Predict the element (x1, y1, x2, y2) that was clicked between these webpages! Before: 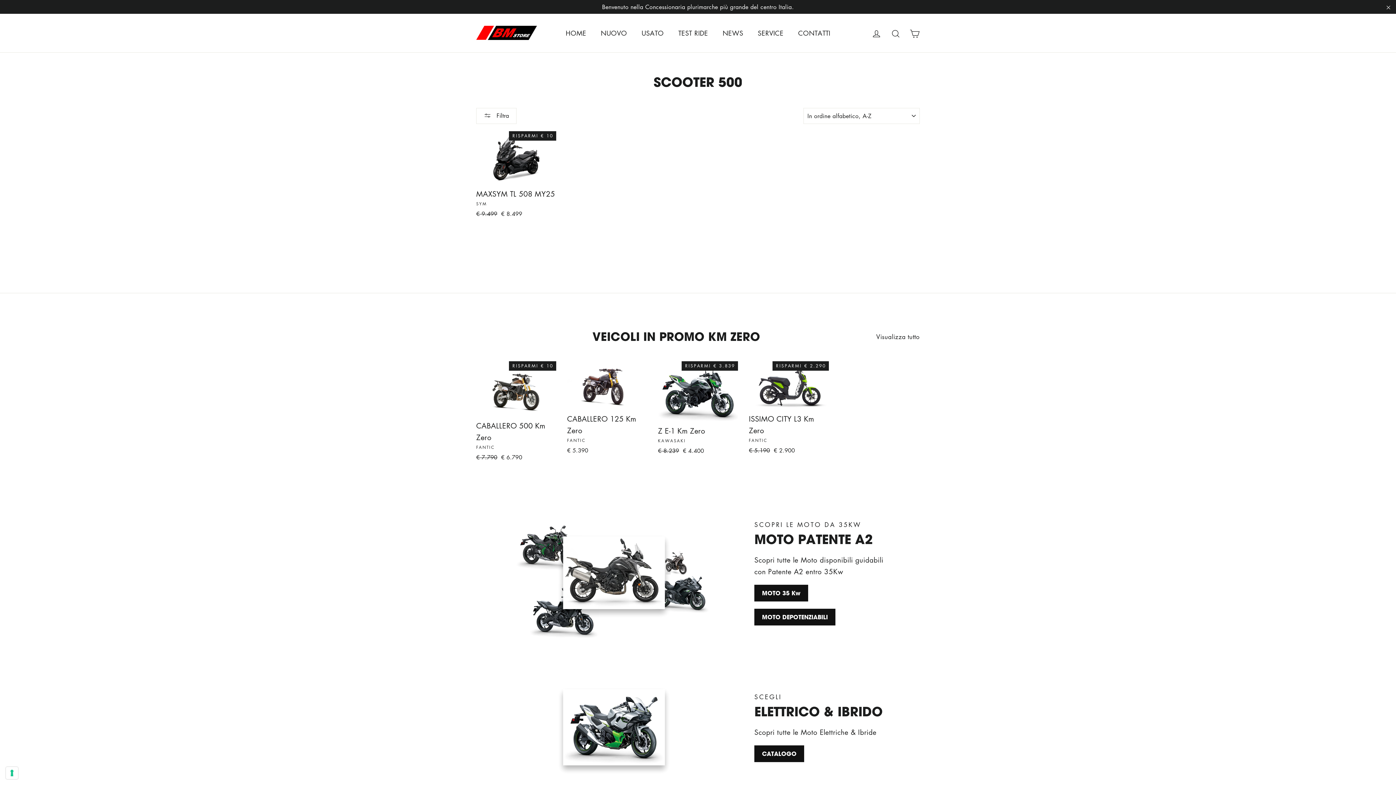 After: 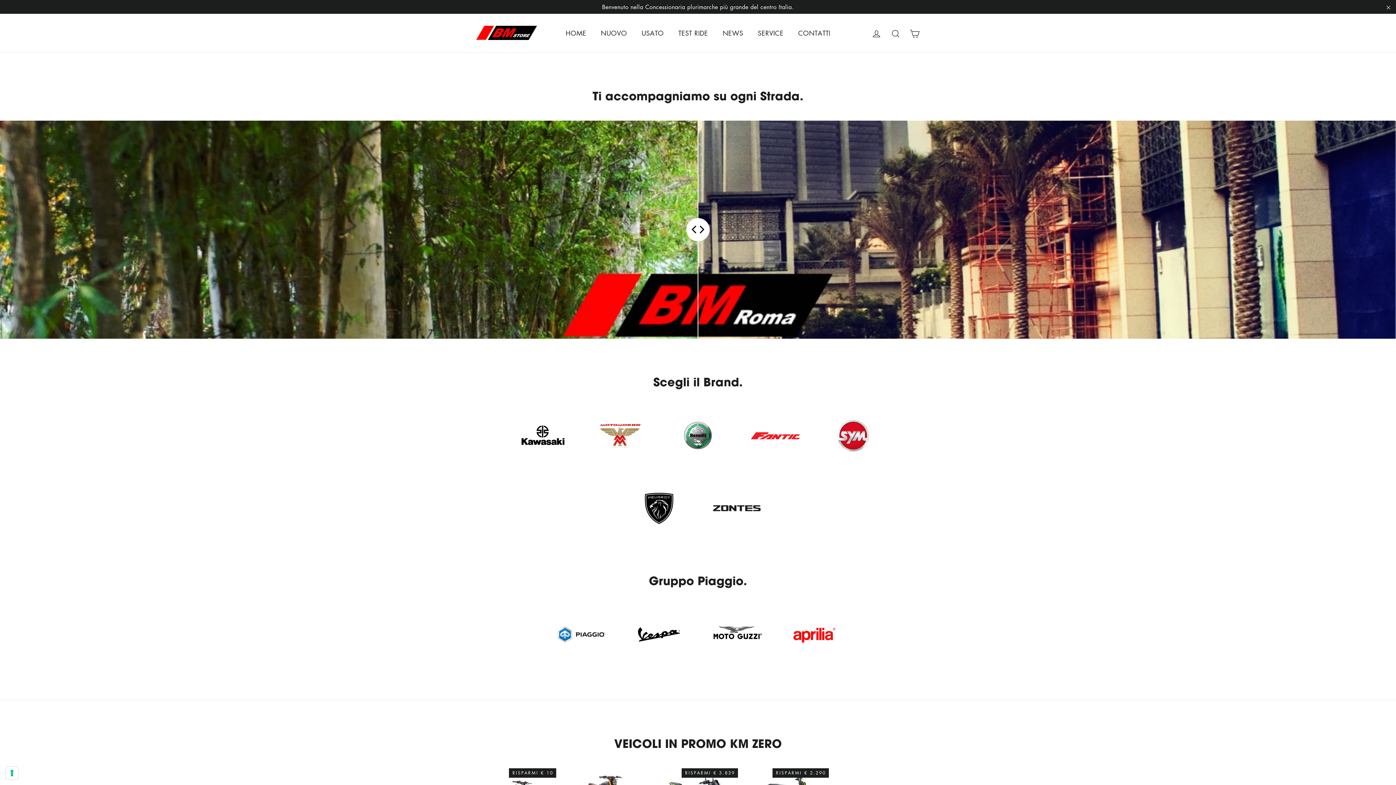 Action: bbox: (593, 23, 634, 42) label: NUOVO